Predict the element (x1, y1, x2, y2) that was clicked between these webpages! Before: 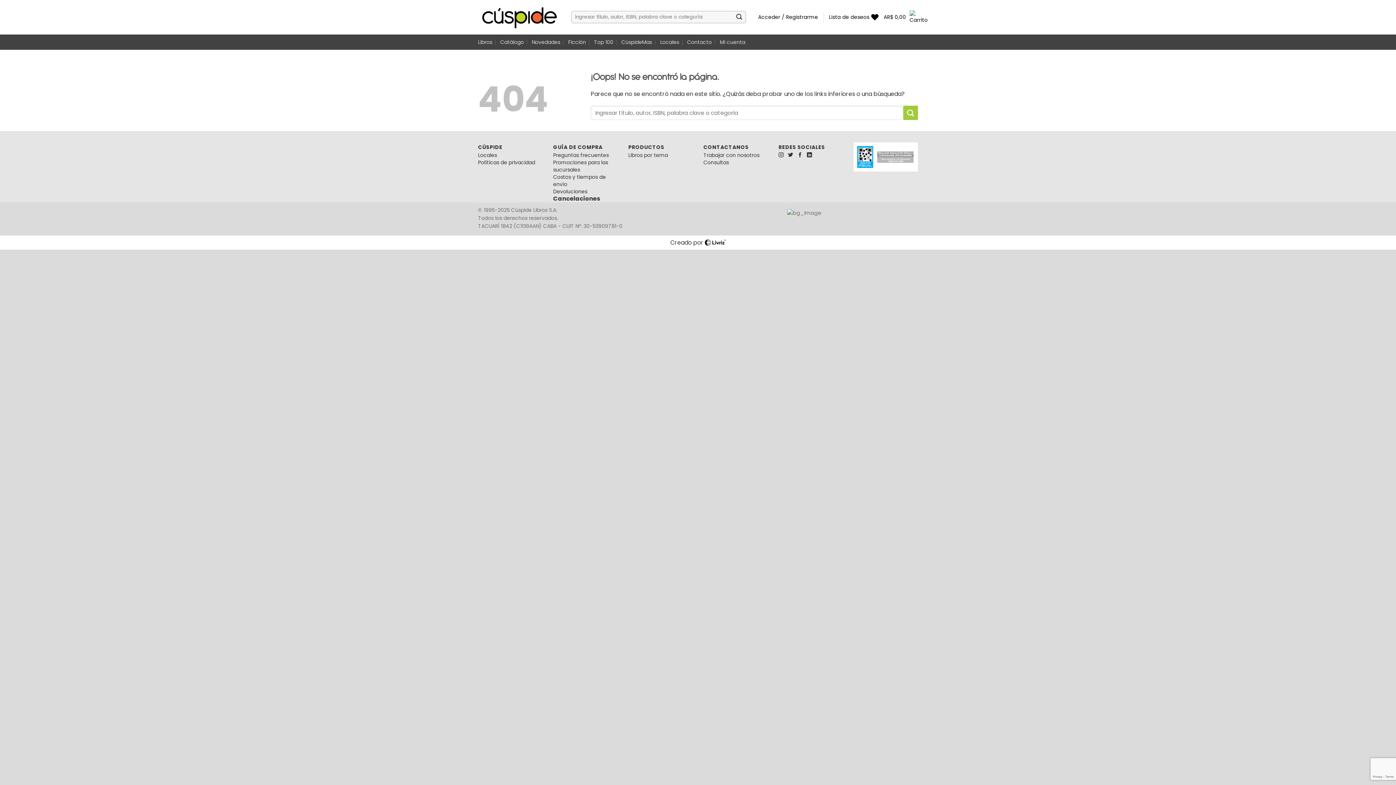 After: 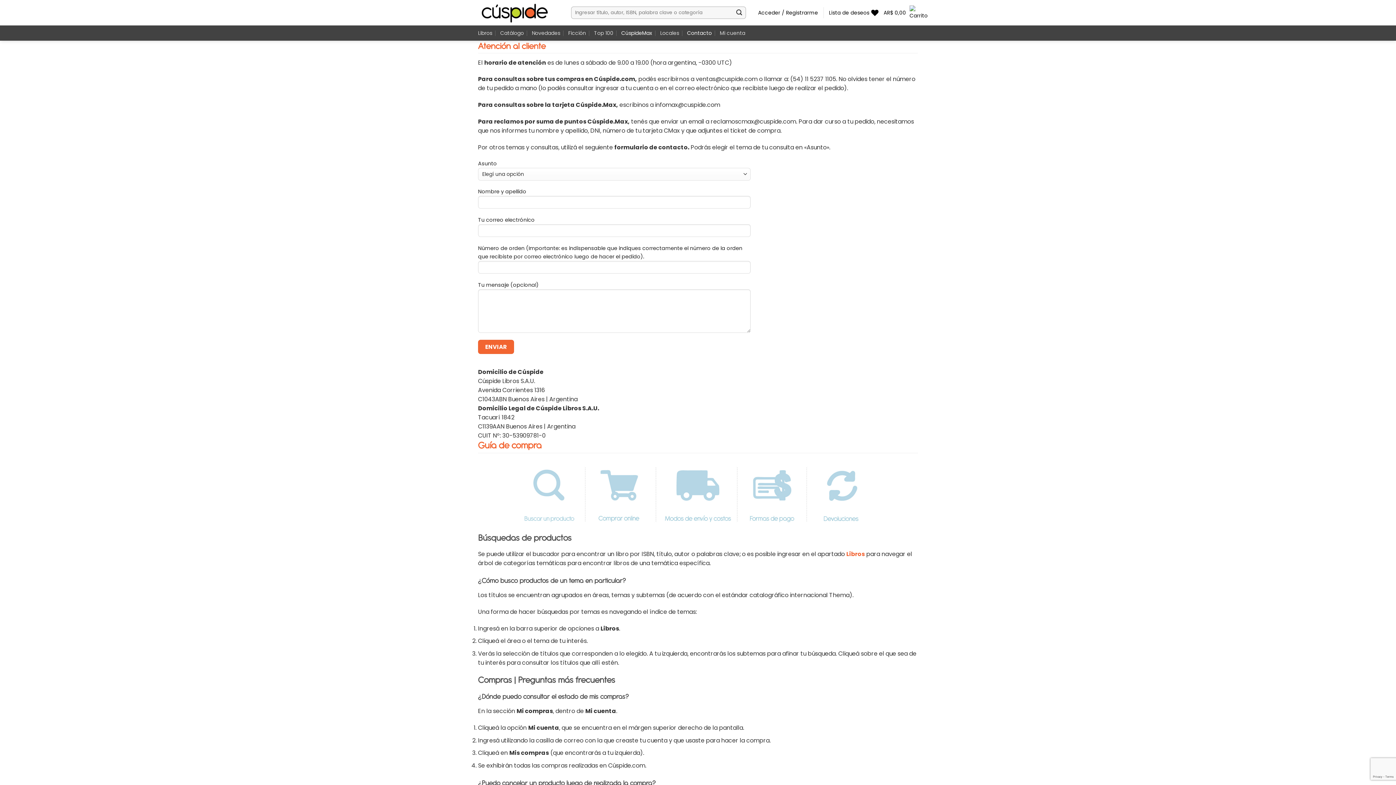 Action: label: Contacto bbox: (687, 35, 712, 48)